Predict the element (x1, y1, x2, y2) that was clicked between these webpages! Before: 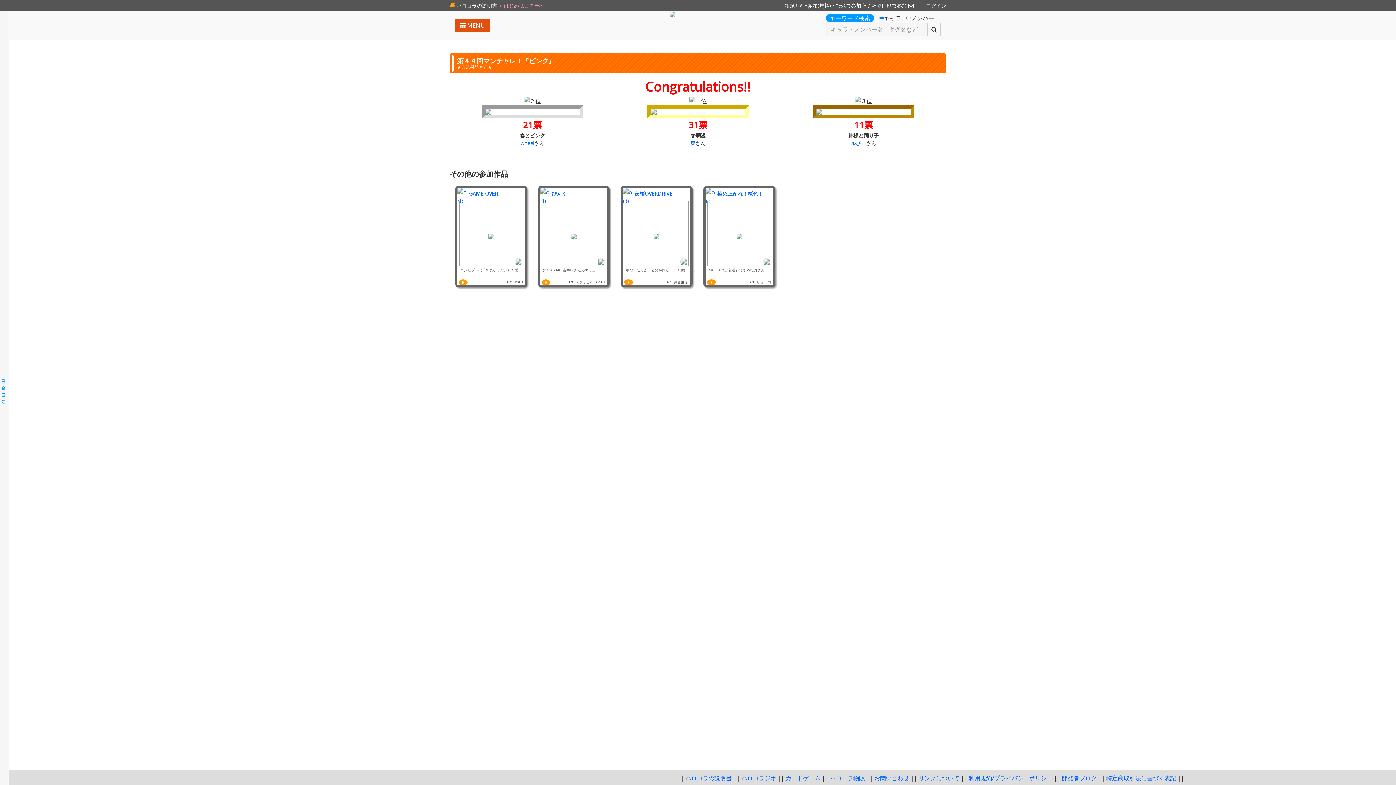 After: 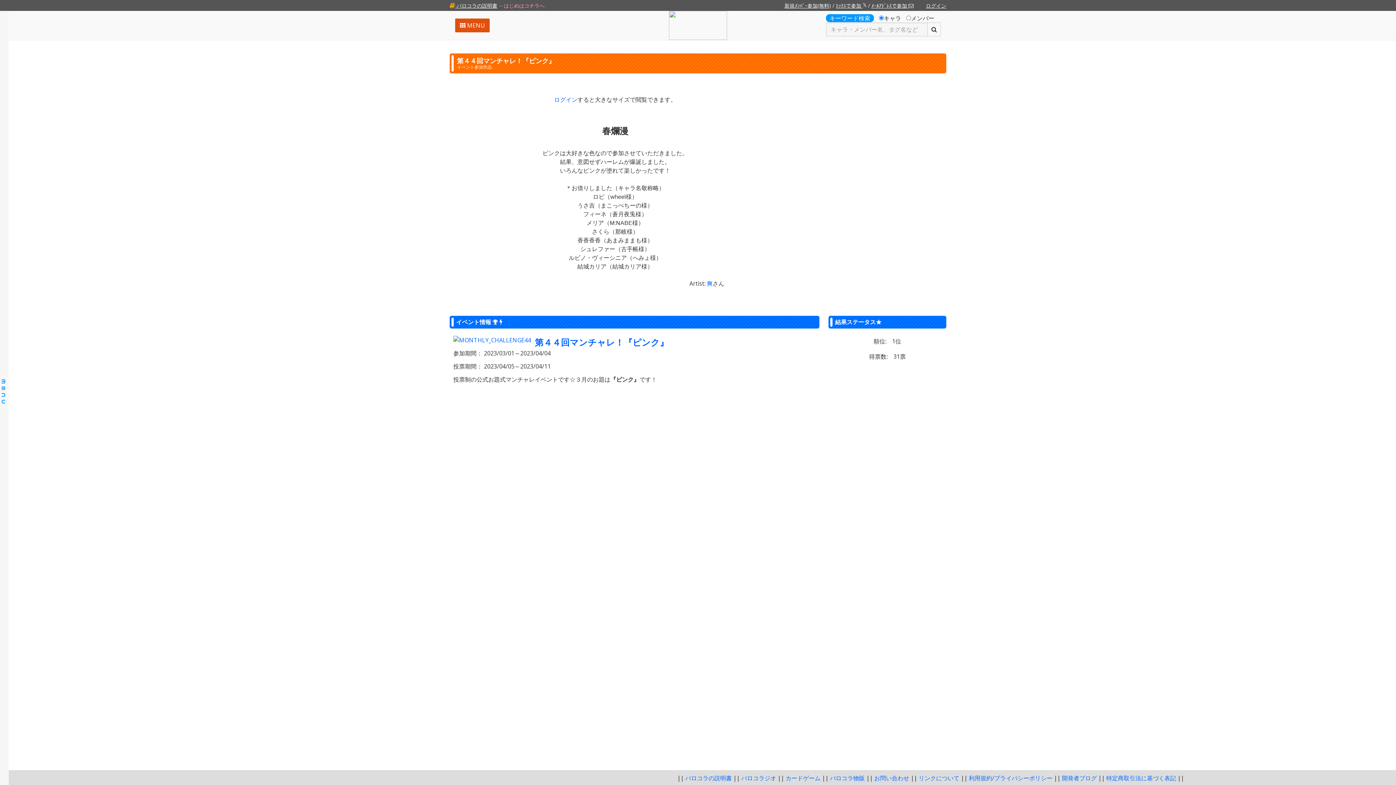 Action: bbox: (620, 105, 775, 118)